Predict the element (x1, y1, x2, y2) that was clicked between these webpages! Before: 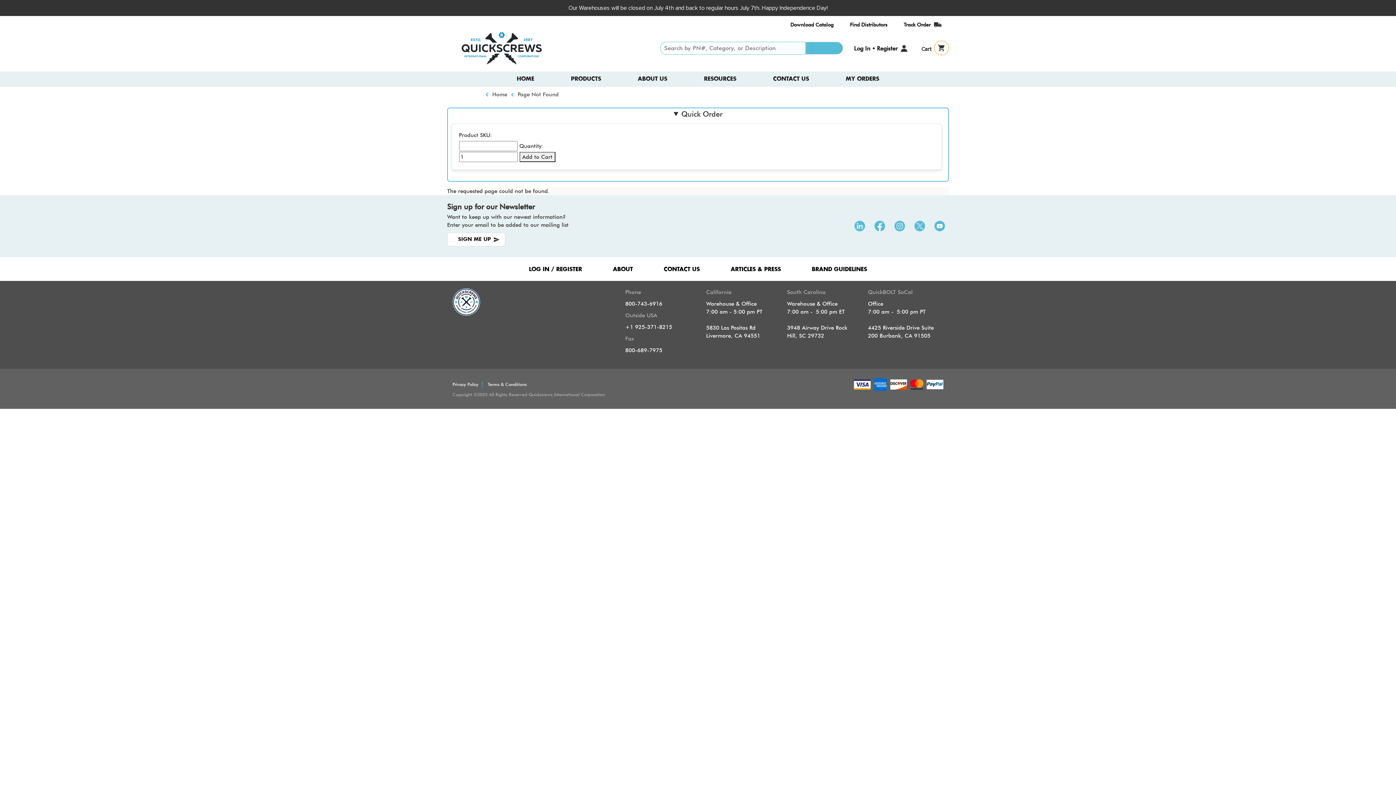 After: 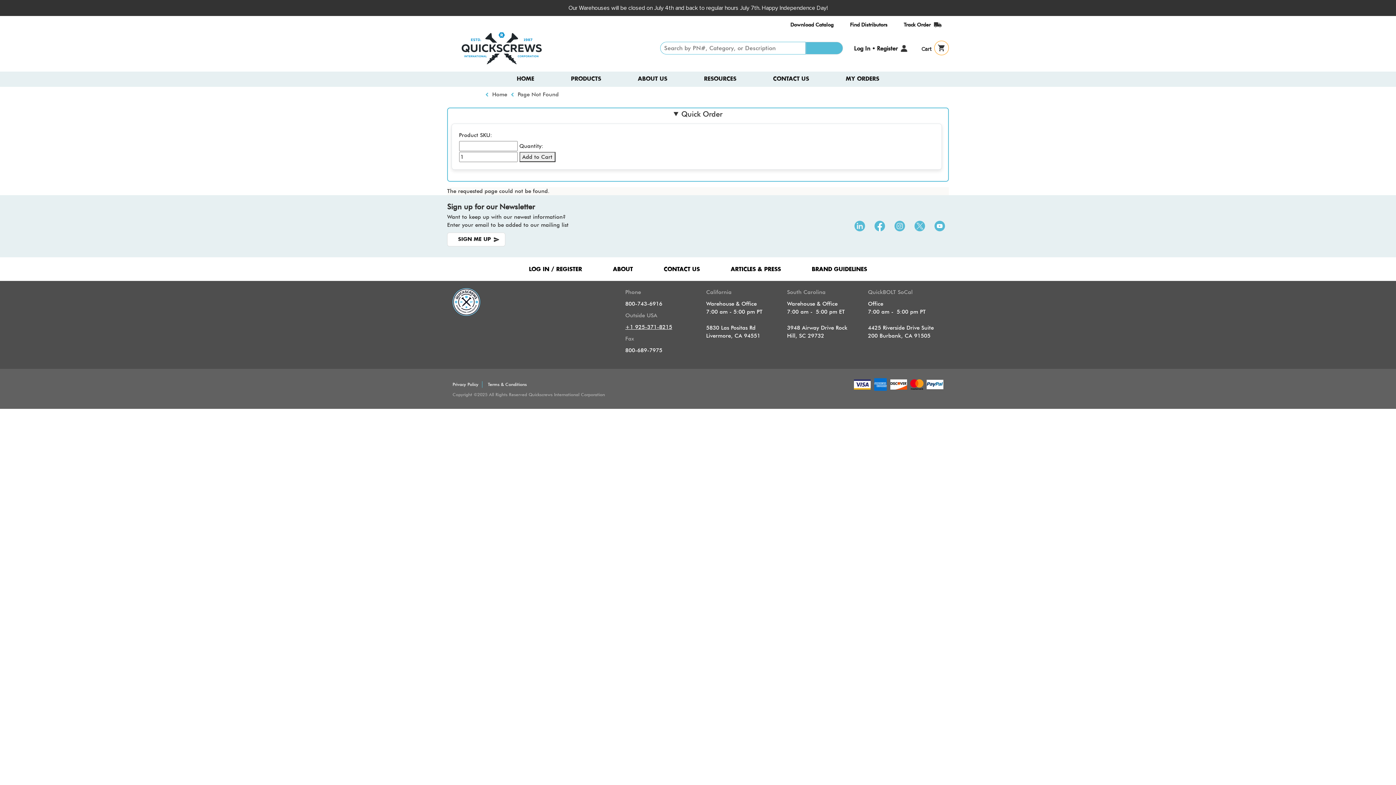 Action: label: +1 925-371-8215 bbox: (625, 324, 672, 330)